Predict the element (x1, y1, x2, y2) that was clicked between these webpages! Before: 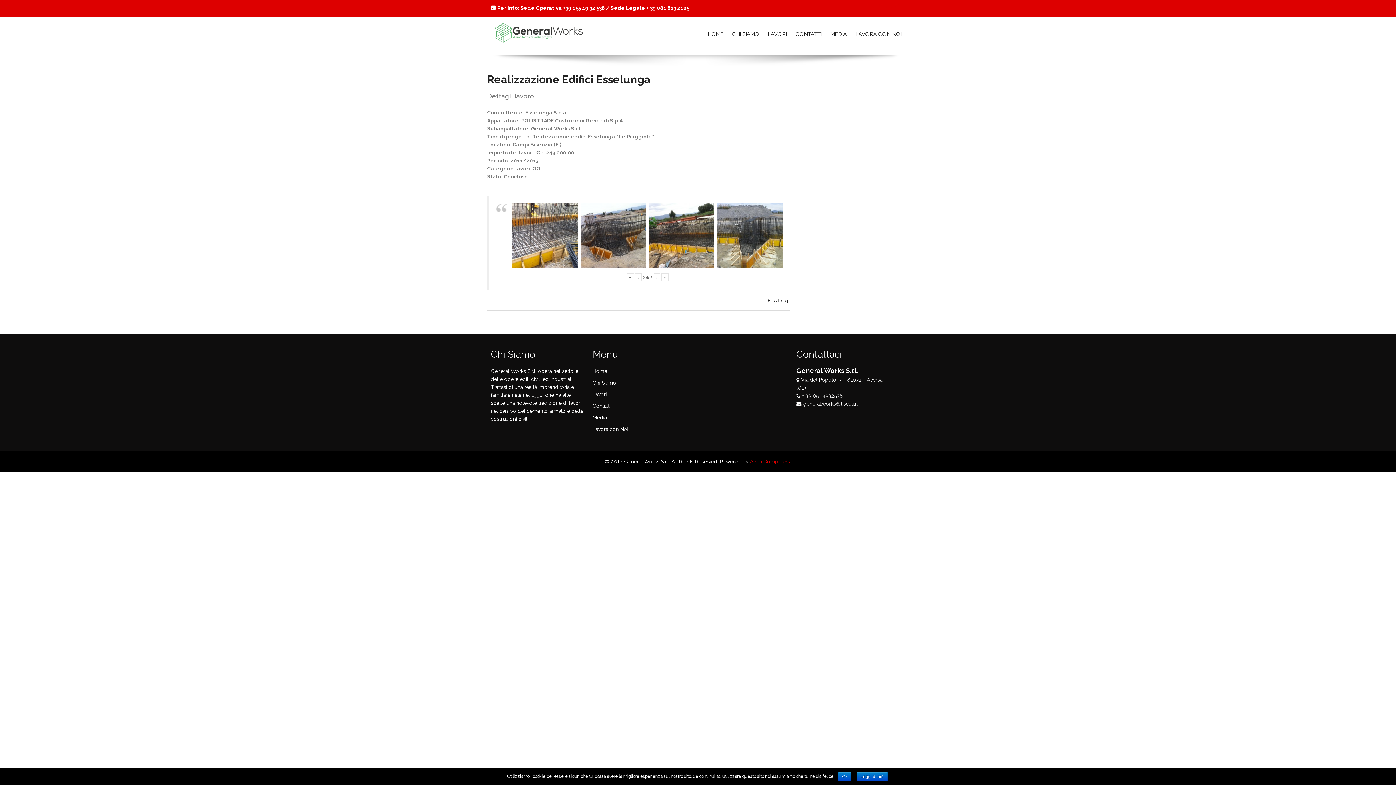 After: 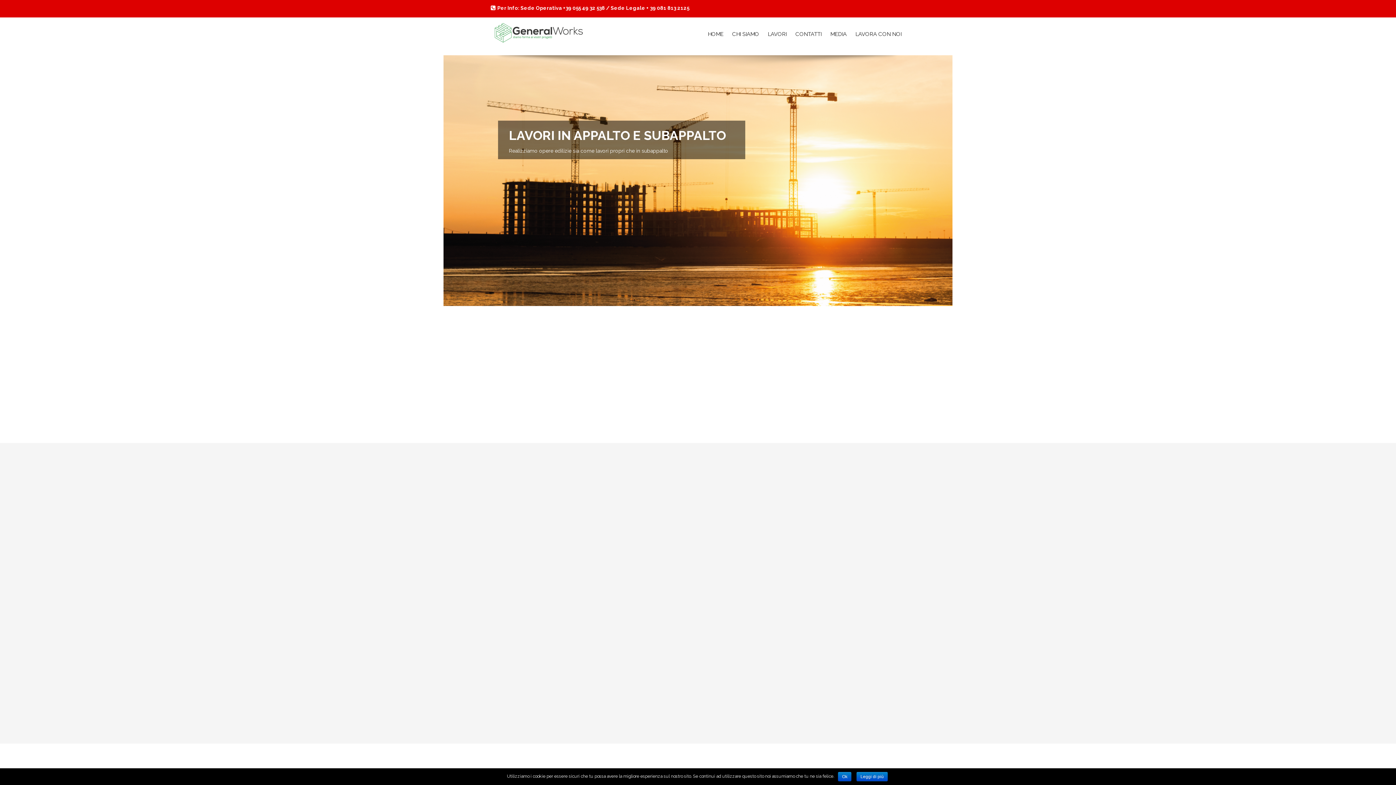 Action: label: HOME bbox: (704, 27, 727, 41)